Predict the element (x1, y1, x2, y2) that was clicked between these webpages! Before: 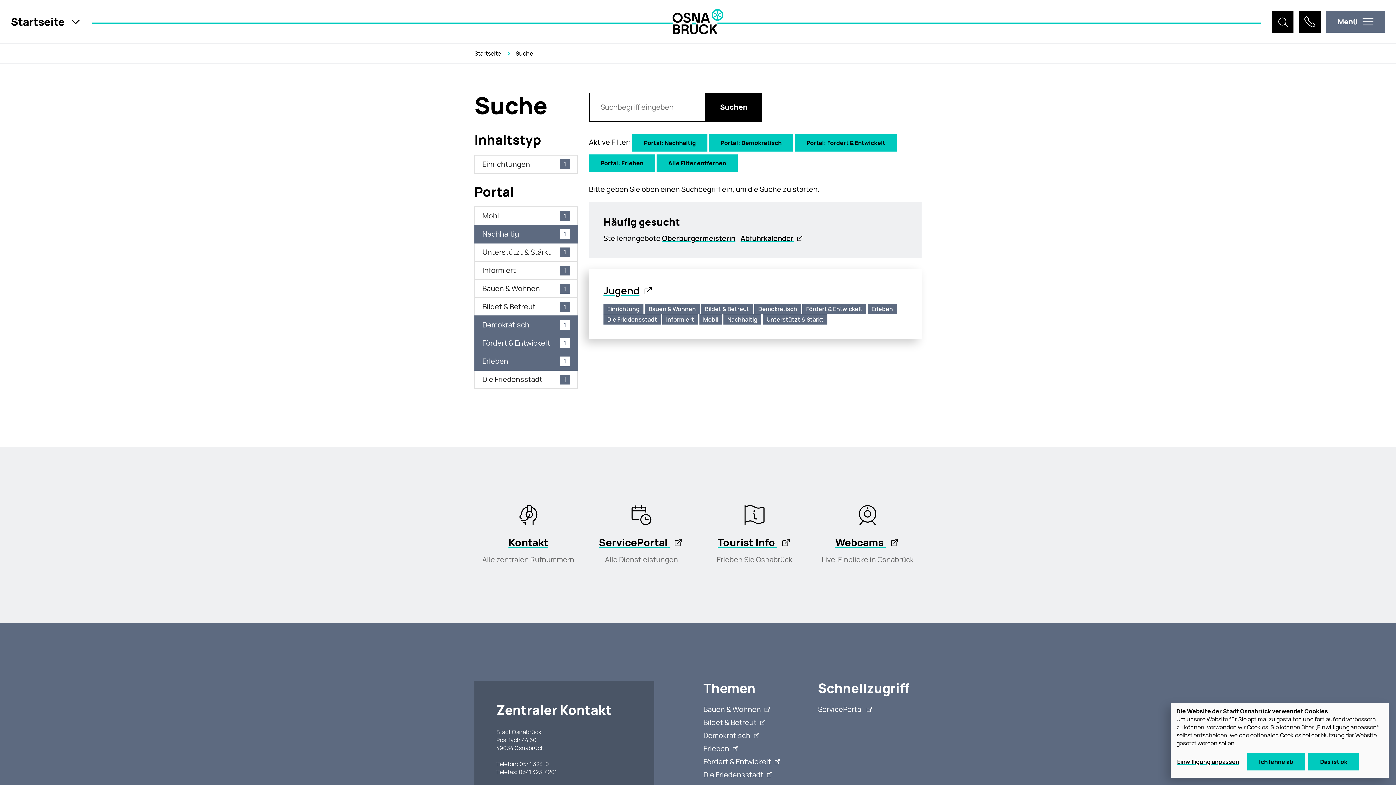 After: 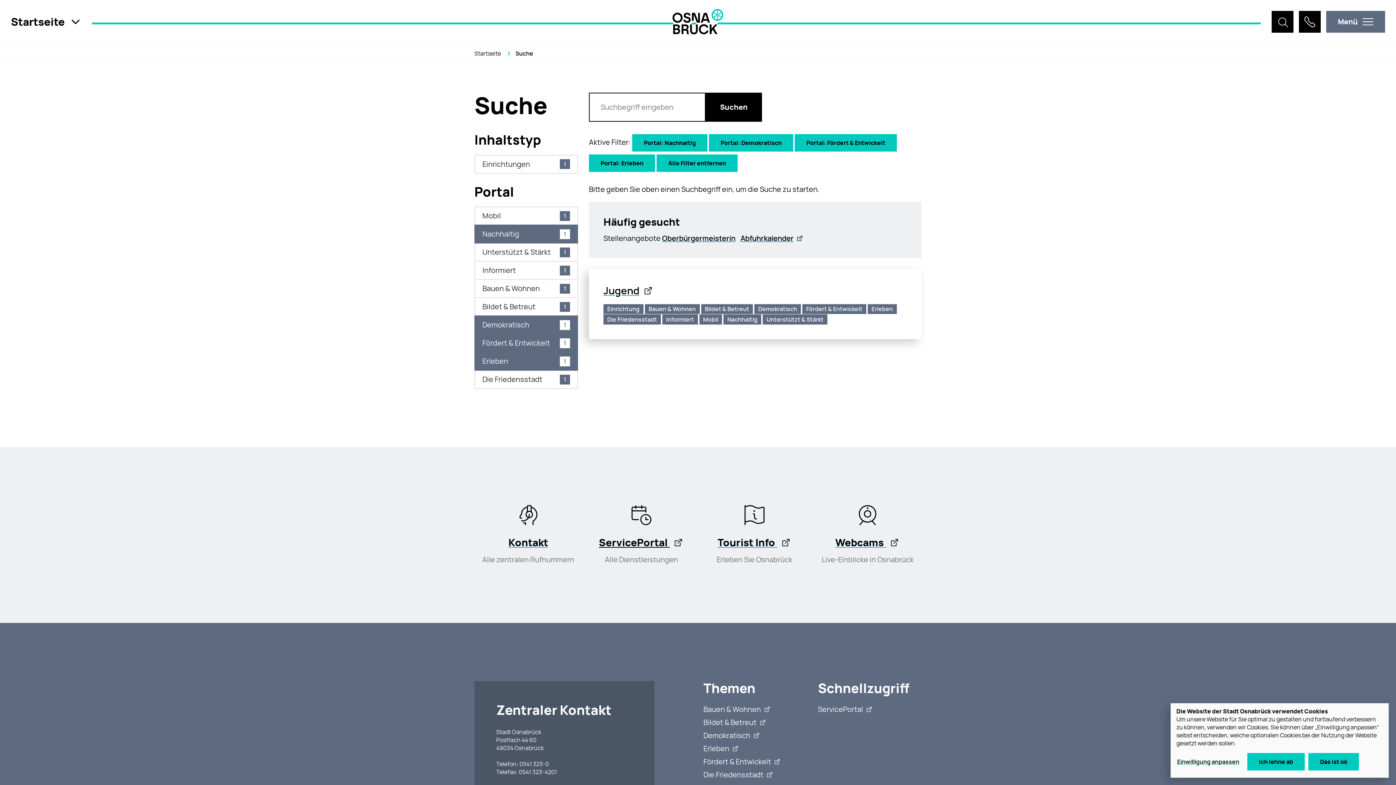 Action: label: Service­Portal  bbox: (599, 535, 684, 549)